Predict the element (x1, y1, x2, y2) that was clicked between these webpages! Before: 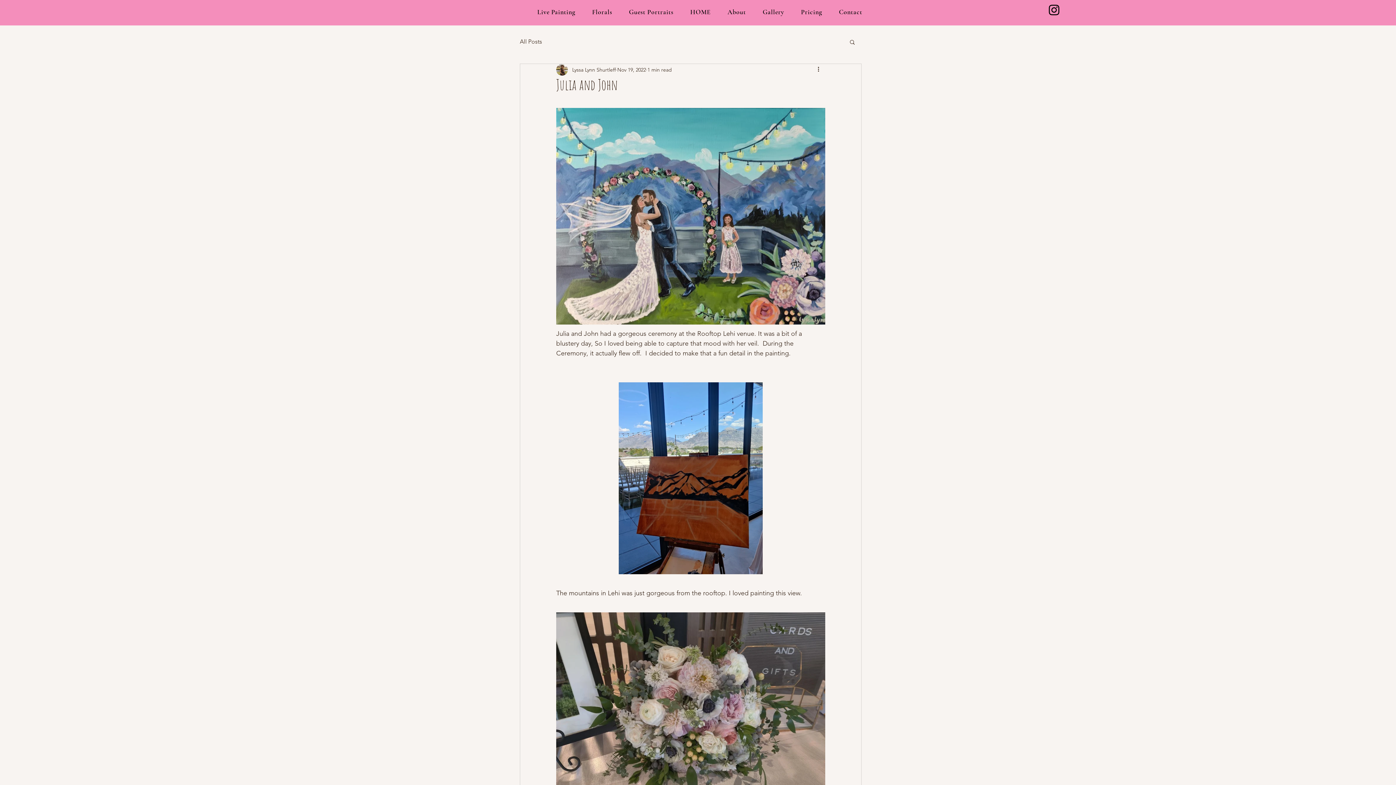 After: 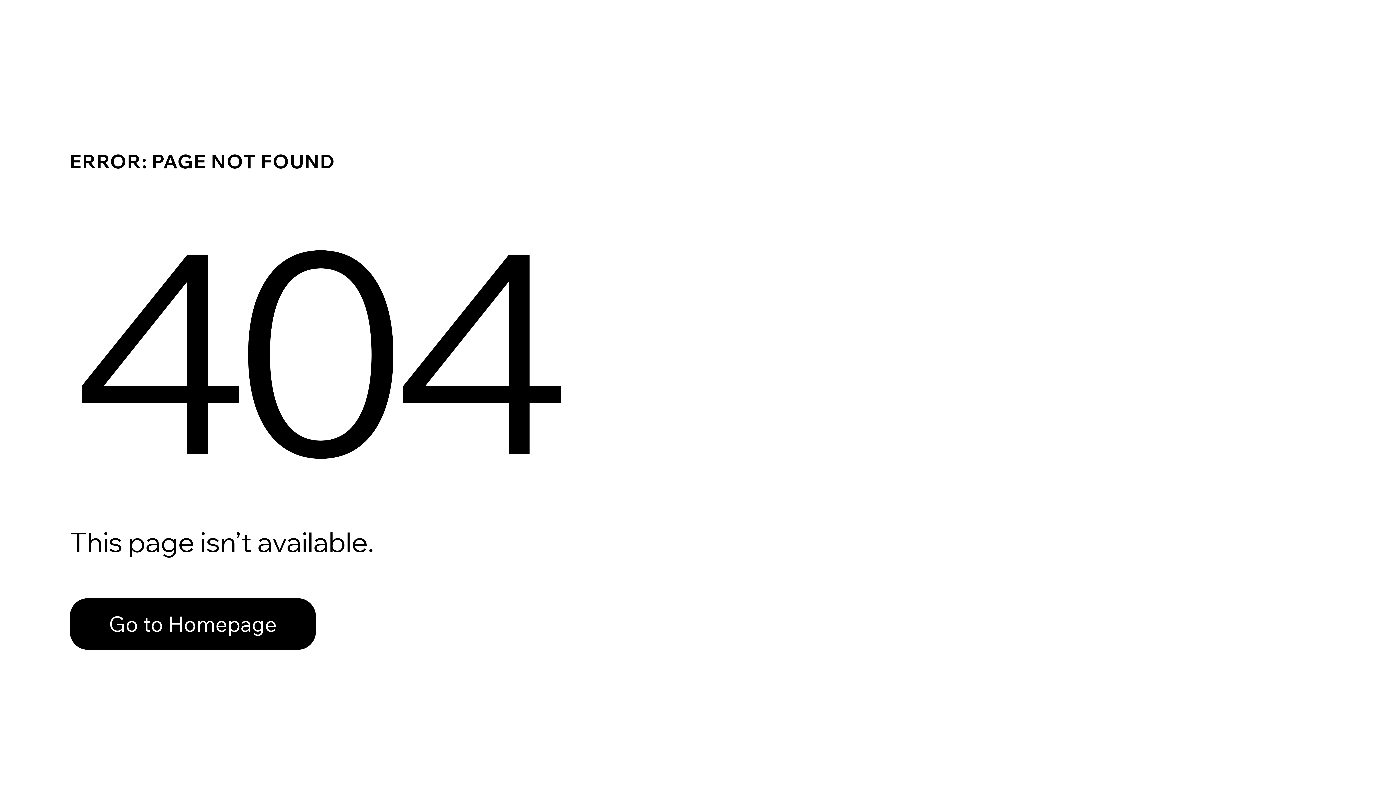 Action: bbox: (720, 4, 753, 20) label: About